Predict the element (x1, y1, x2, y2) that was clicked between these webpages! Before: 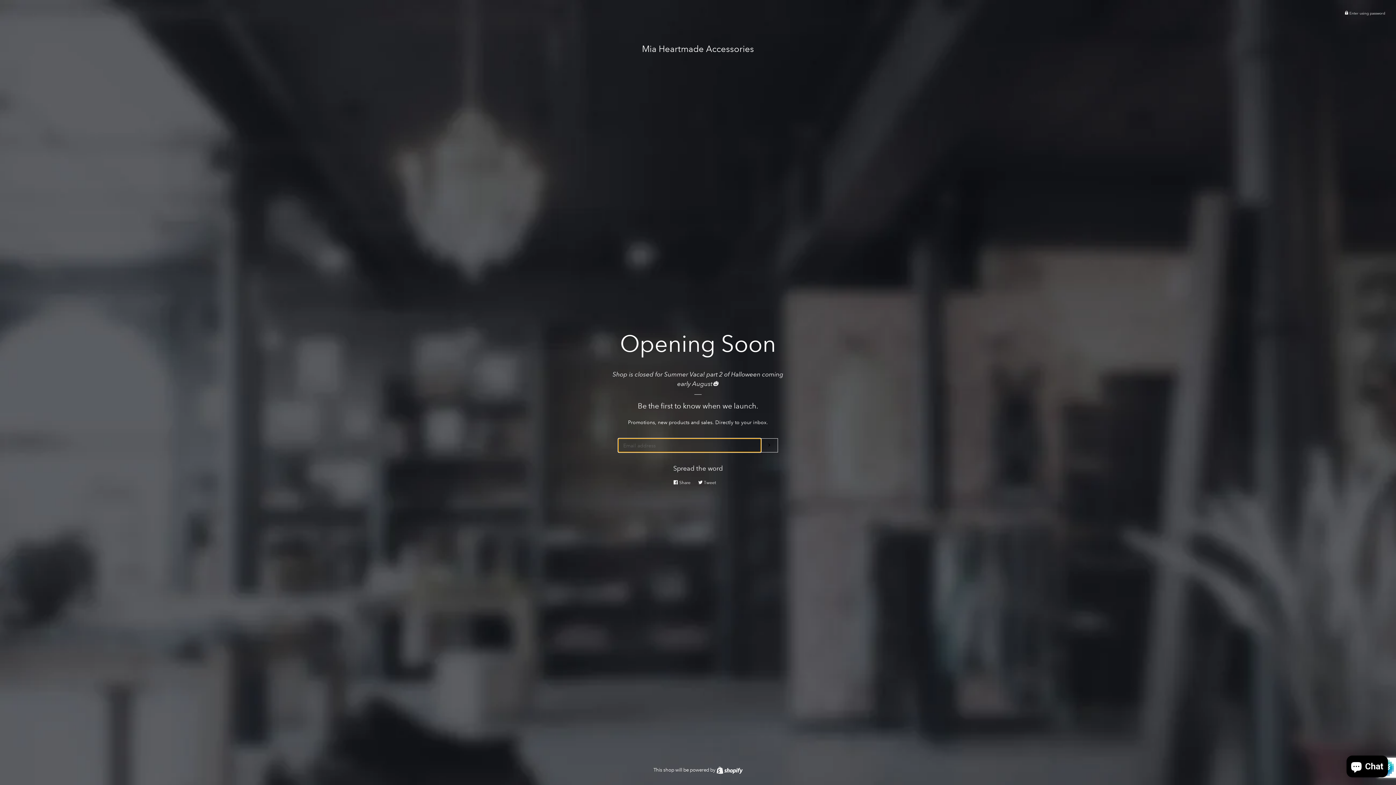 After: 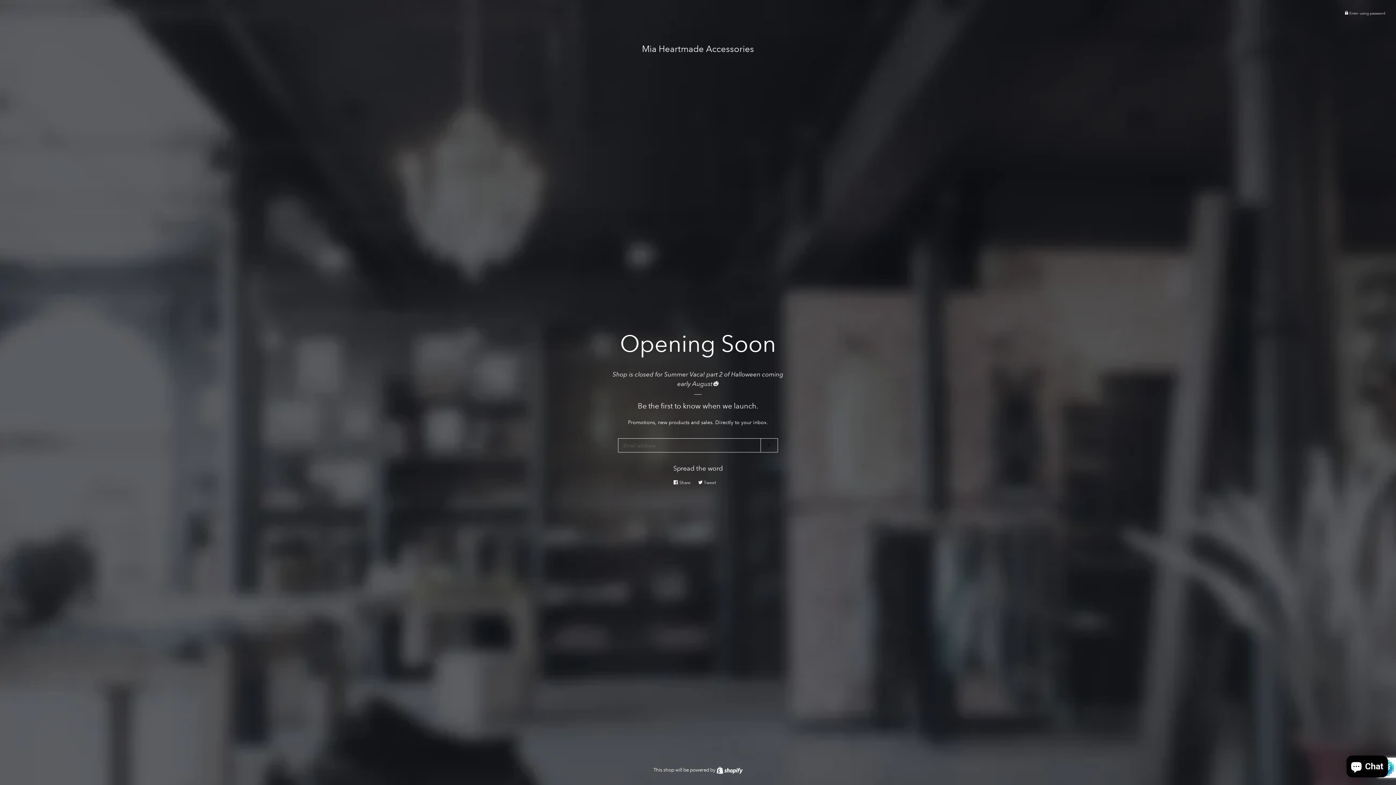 Action: bbox: (673, 477, 694, 489) label:  Share
Share on Facebook